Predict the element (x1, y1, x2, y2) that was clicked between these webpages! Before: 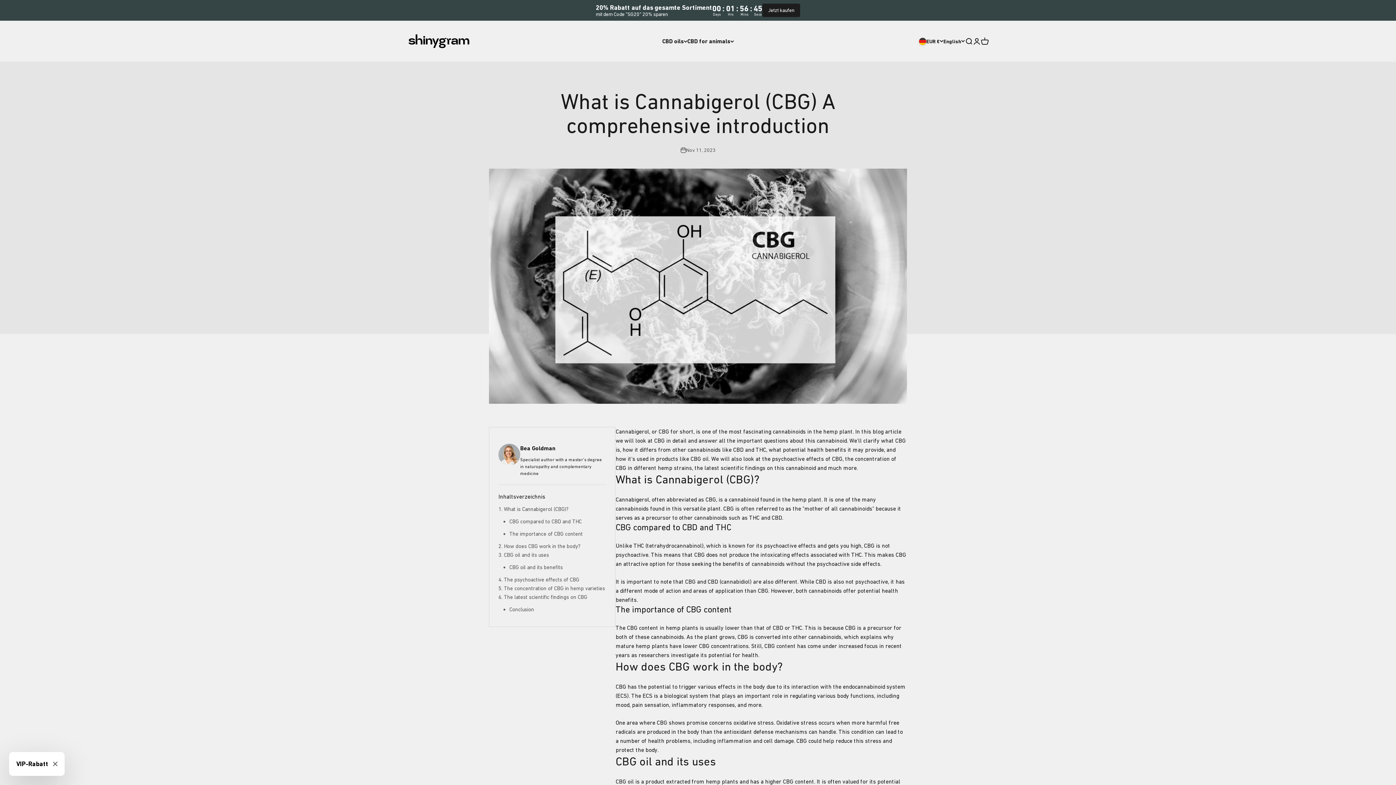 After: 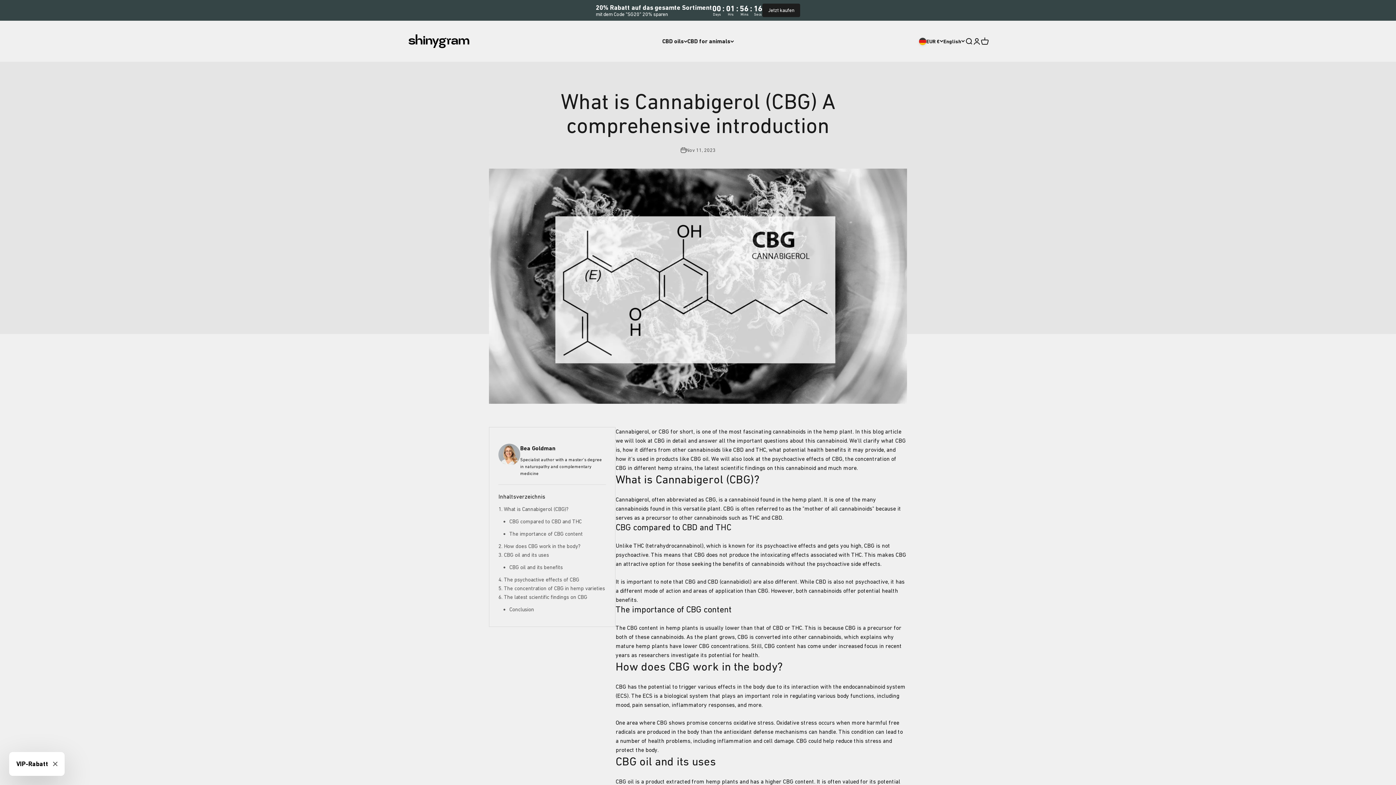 Action: bbox: (509, 606, 534, 612) label: Conclusion